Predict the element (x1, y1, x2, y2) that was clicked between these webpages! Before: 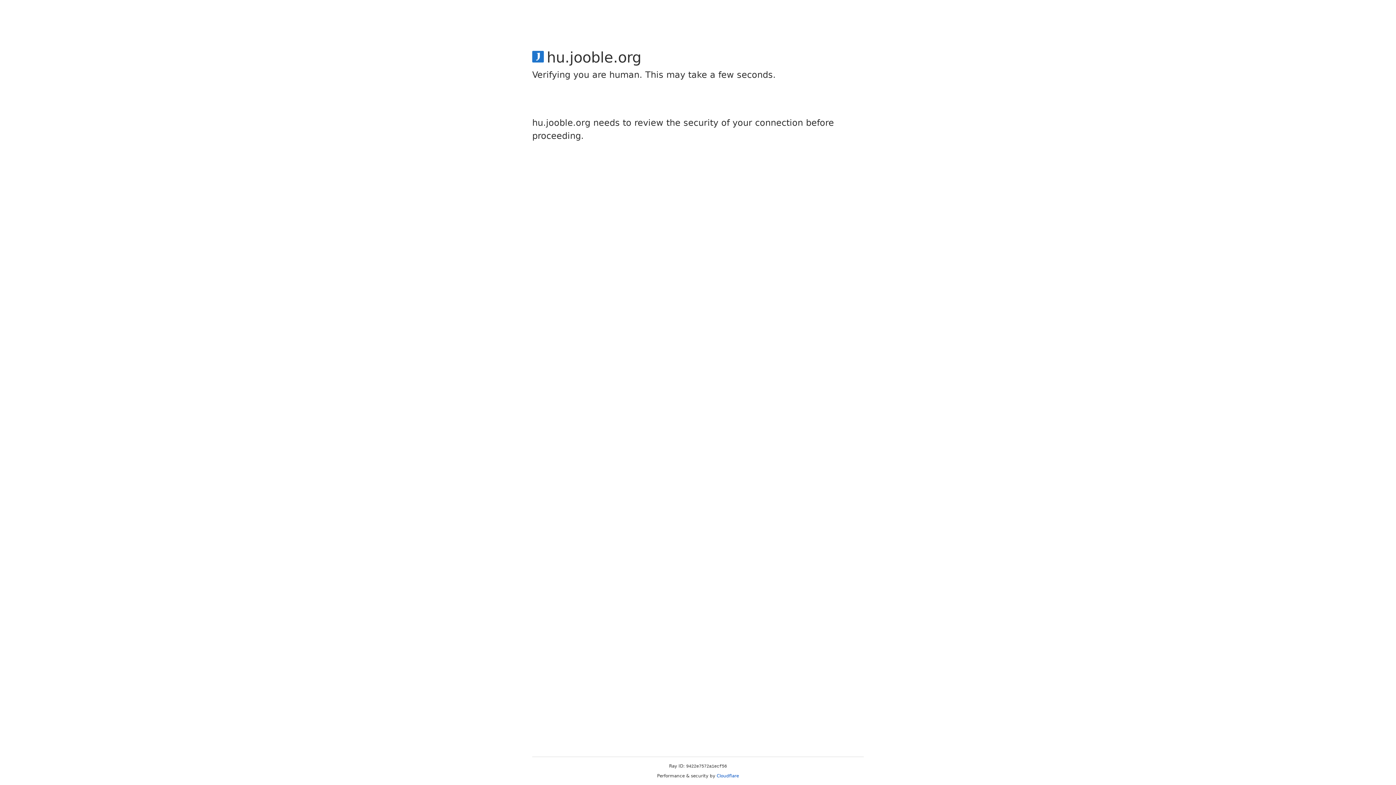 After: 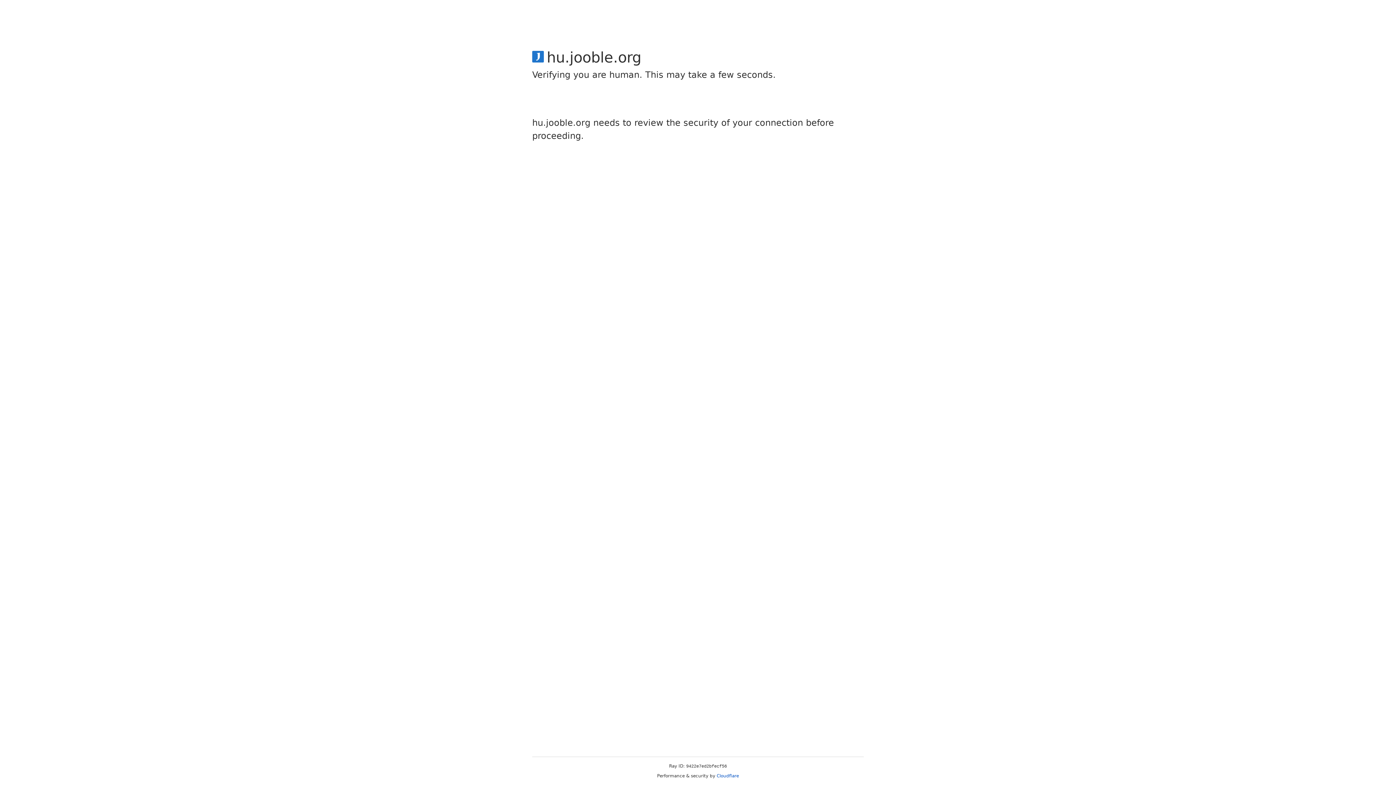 Action: bbox: (716, 773, 739, 778) label: Cloudflare